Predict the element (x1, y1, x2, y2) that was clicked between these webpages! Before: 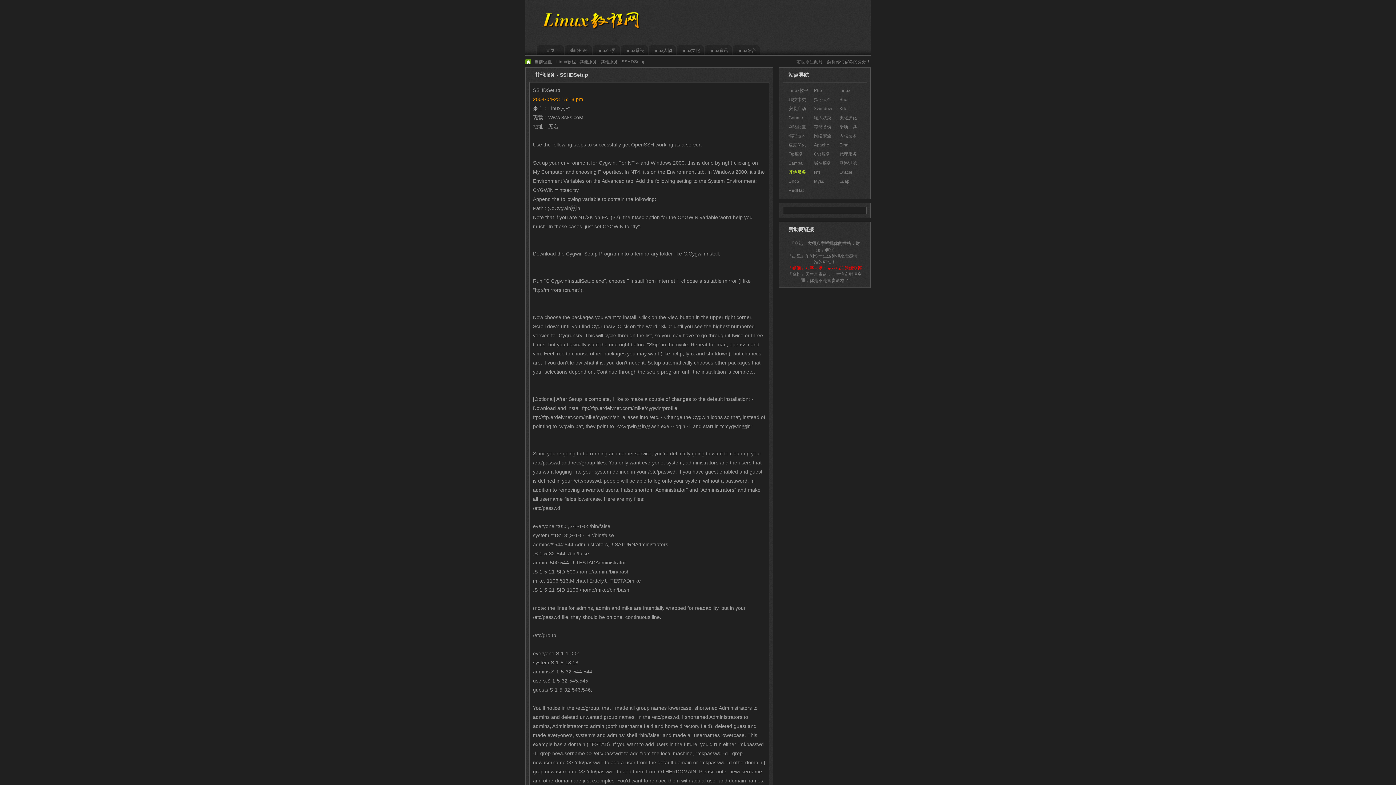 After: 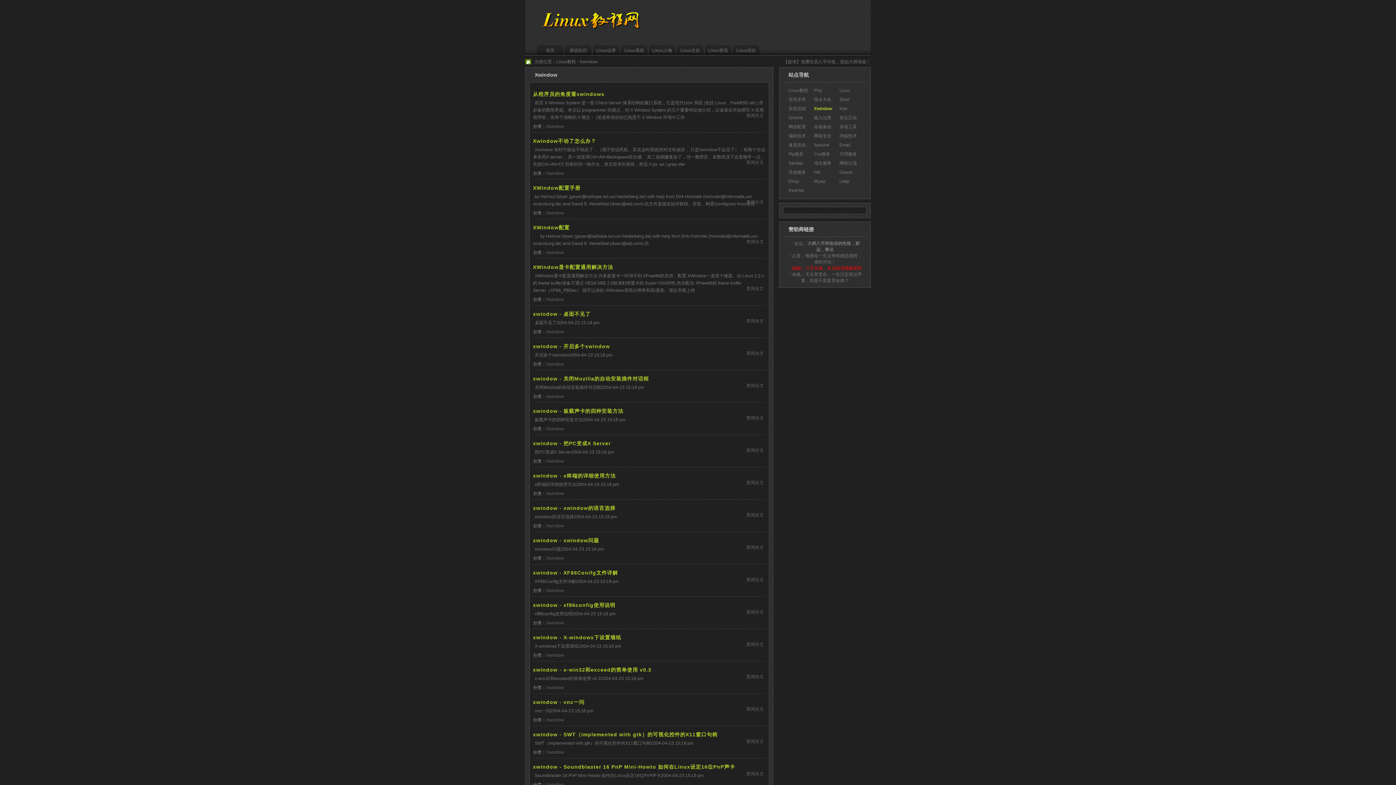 Action: label: Xwindow bbox: (814, 106, 832, 111)